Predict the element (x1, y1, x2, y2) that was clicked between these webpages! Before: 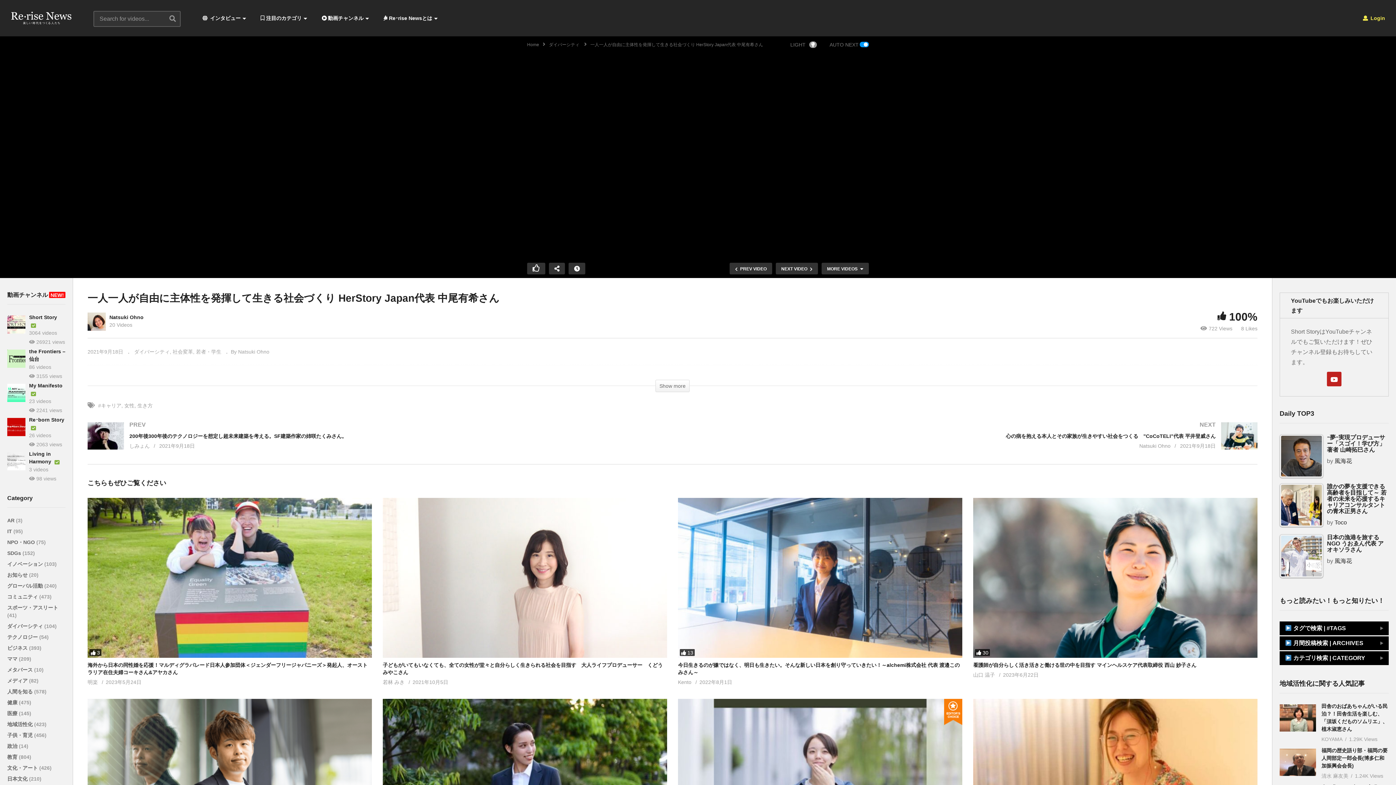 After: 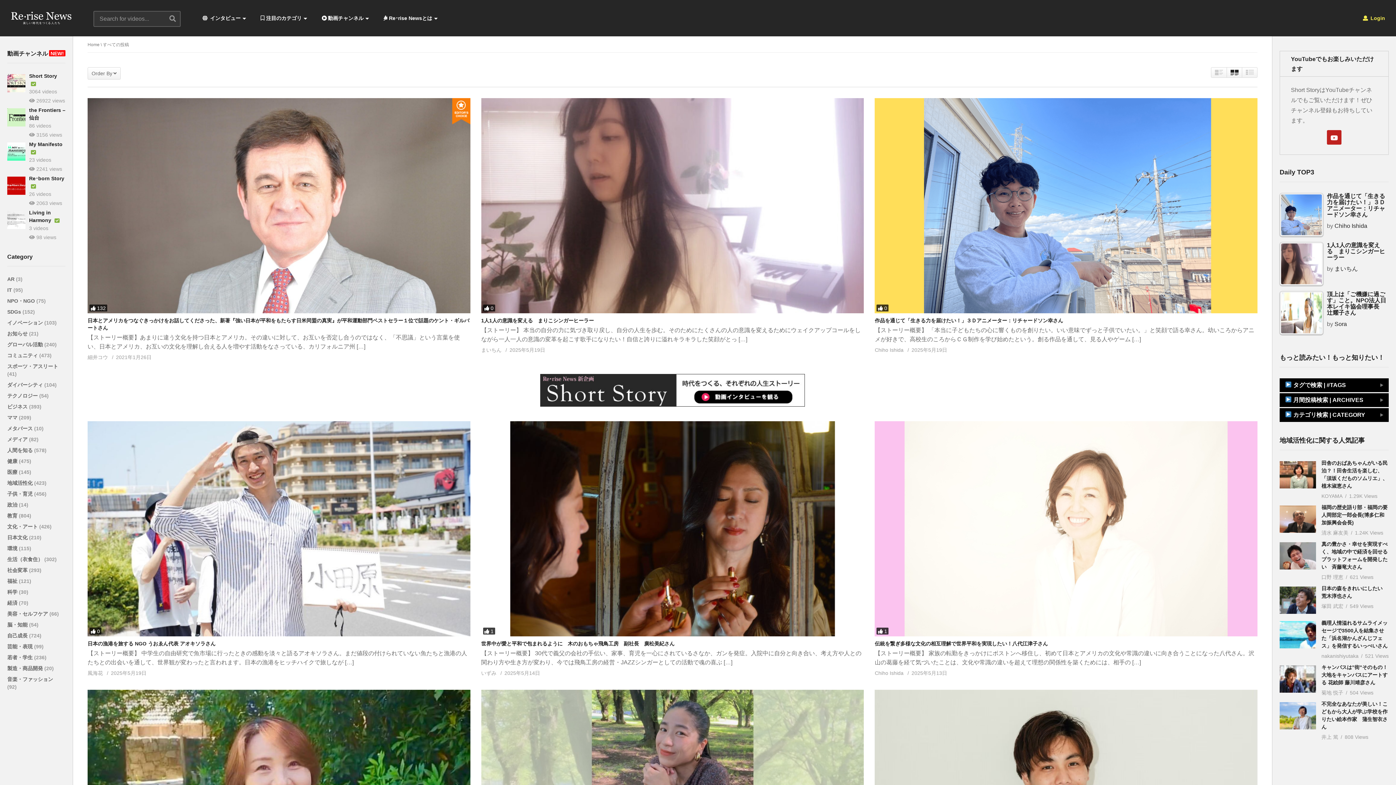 Action: bbox: (195, 0, 253, 36) label:  インタビュー